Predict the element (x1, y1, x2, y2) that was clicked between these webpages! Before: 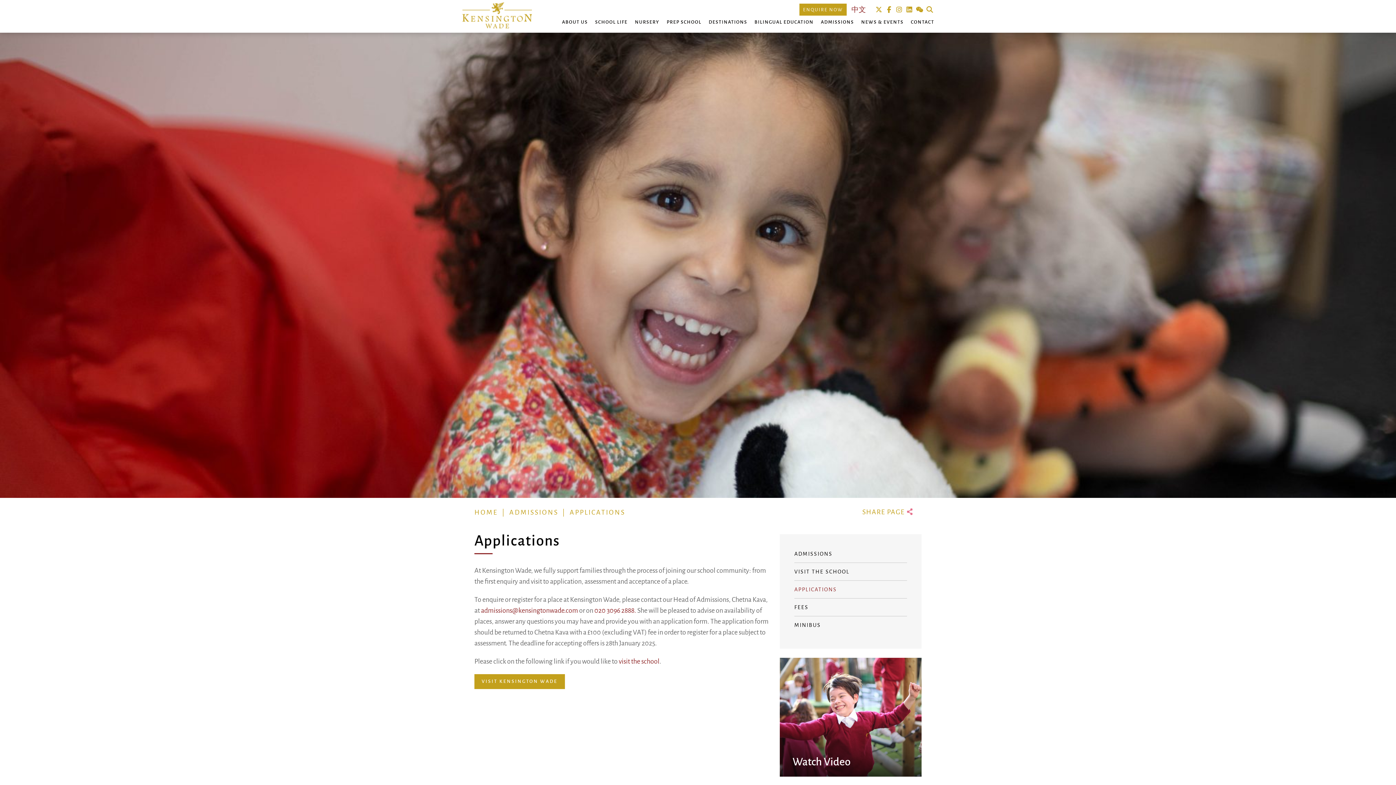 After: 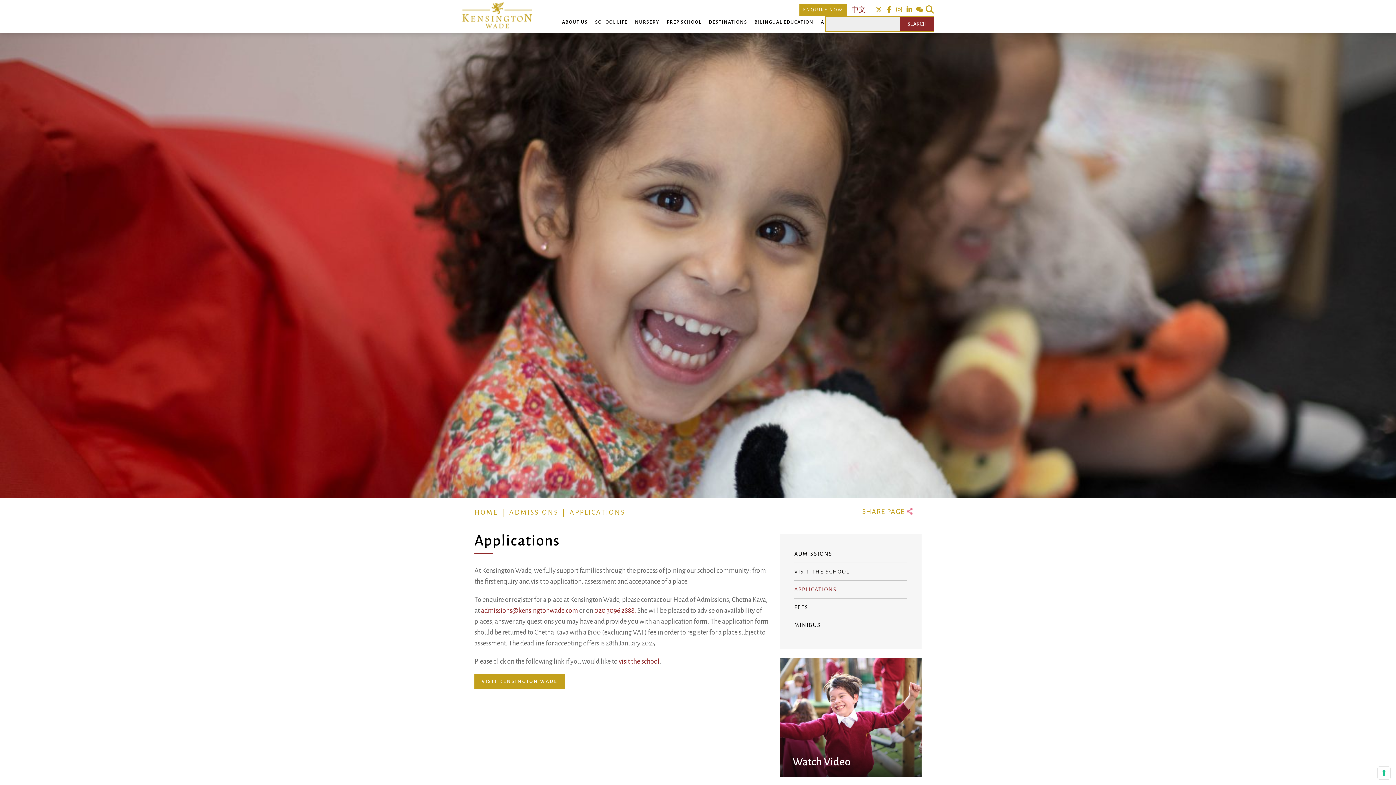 Action: bbox: (925, 4, 934, 15) label: Search